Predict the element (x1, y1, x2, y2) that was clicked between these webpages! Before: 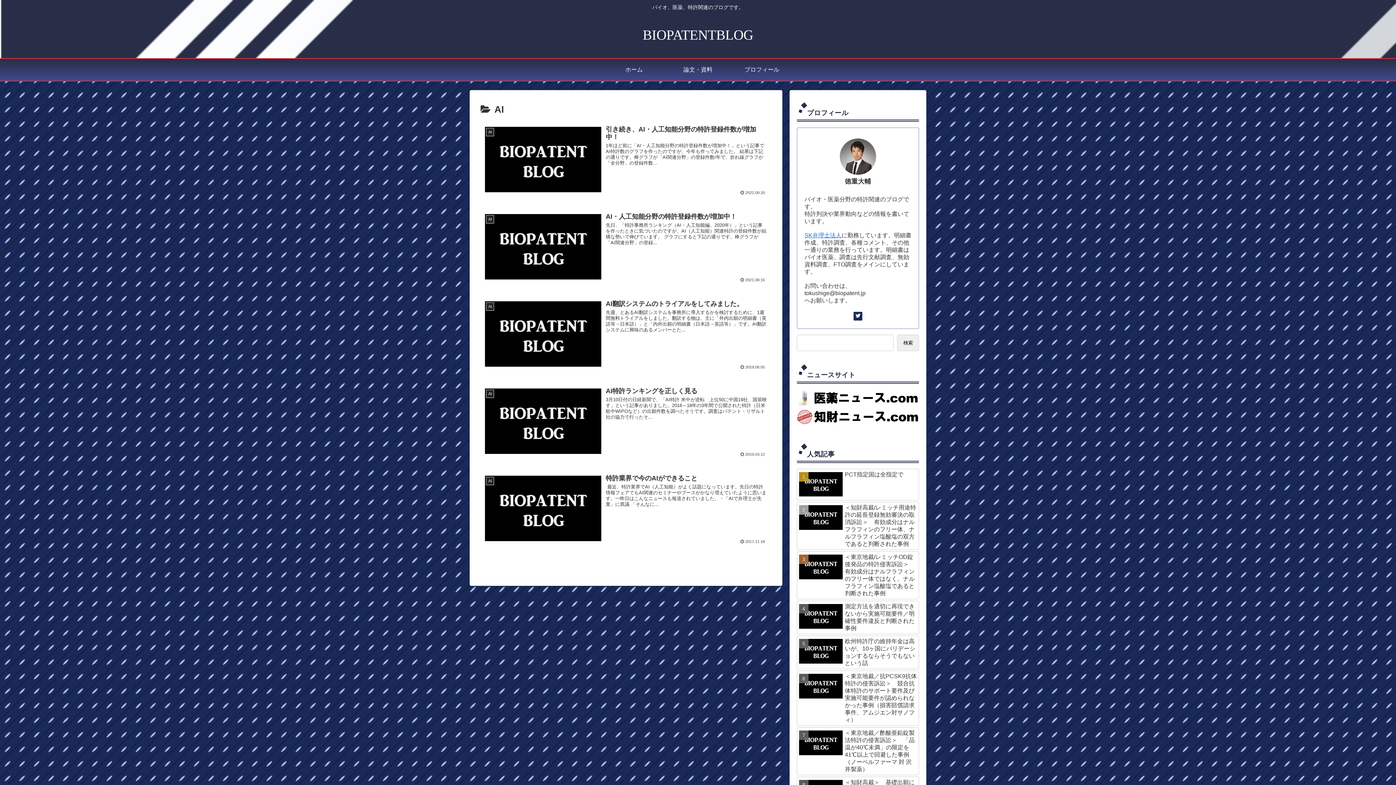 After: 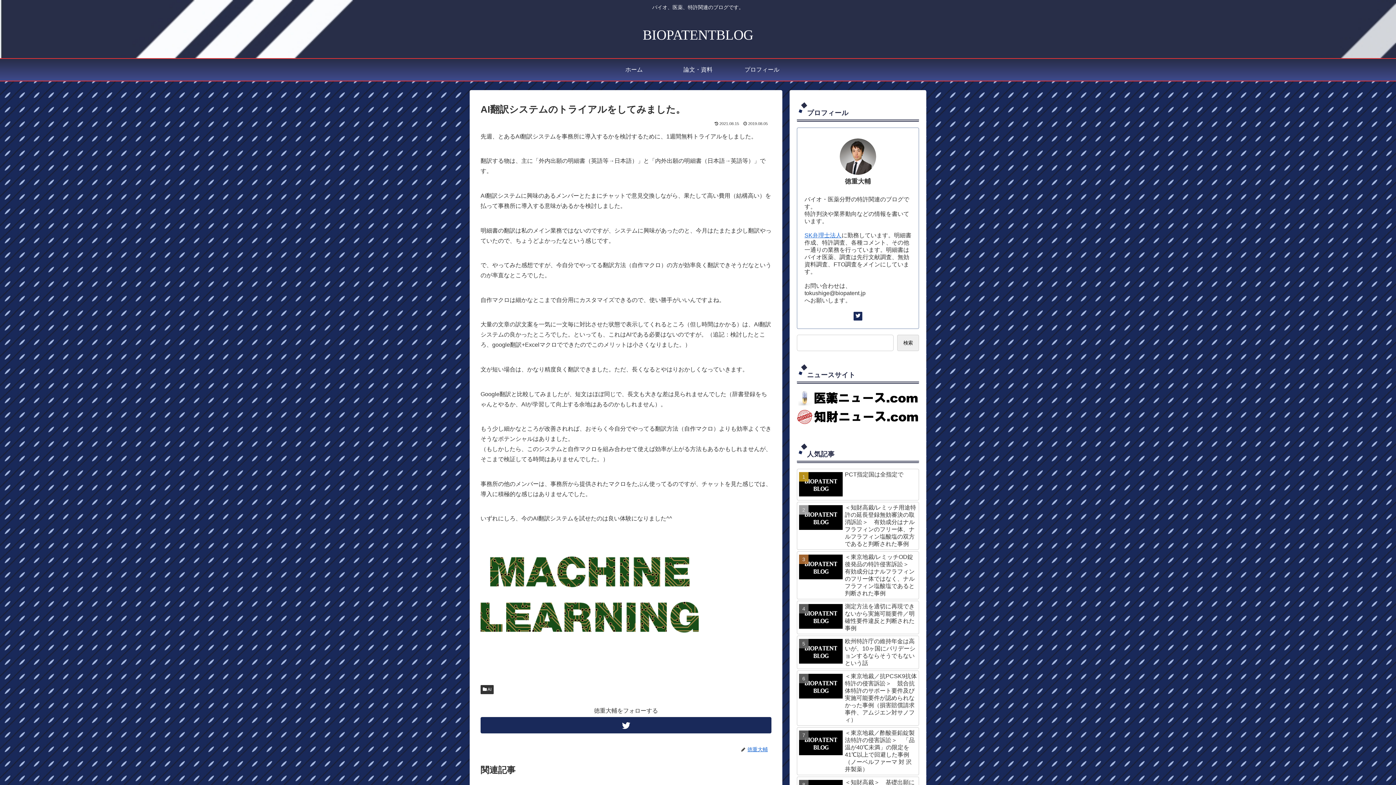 Action: bbox: (480, 295, 771, 374) label: AI
AI翻訳システムのトライアルをしてみました。
先週、とあるAI翻訳システムを事務所に導入するかを検討するために、1週間無料トライアルをしました。翻訳する物は、主に「外内出願の明細書（英語等→日本語）」と「内外出願の明細書（日本語→英語等）」です。AI翻訳システムに興味のあるメンバーとた...
 2019.08.05